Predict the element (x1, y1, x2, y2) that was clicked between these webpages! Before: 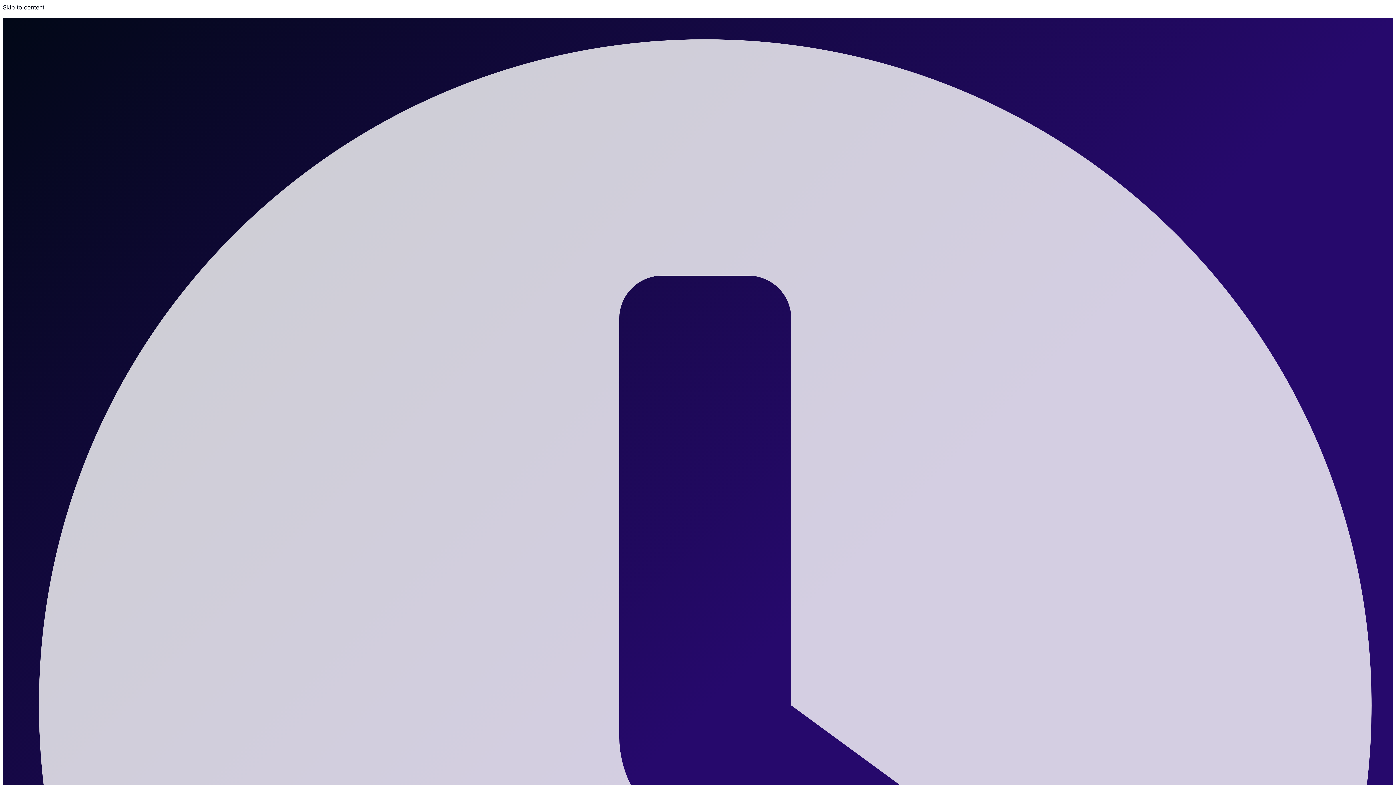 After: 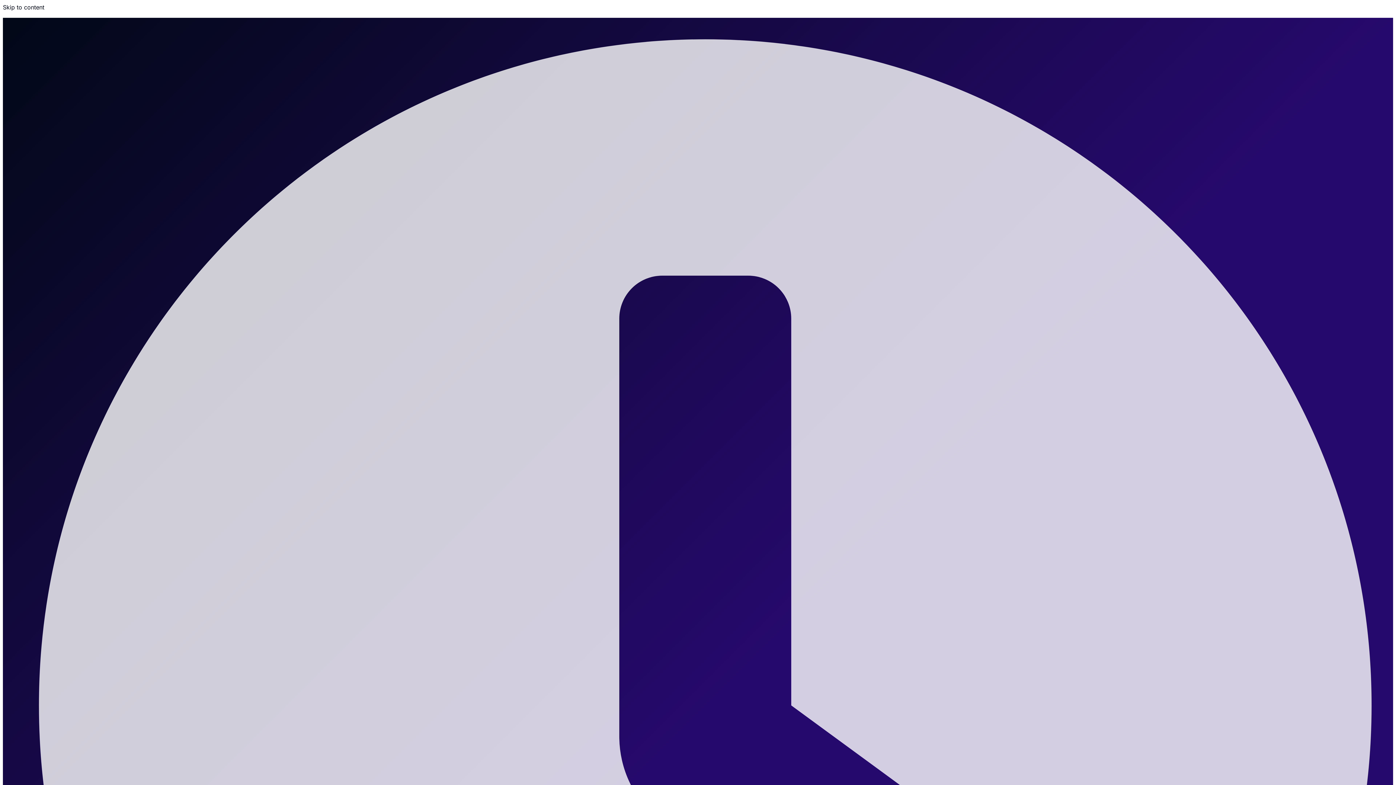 Action: label: Skip to content bbox: (2, 3, 44, 10)